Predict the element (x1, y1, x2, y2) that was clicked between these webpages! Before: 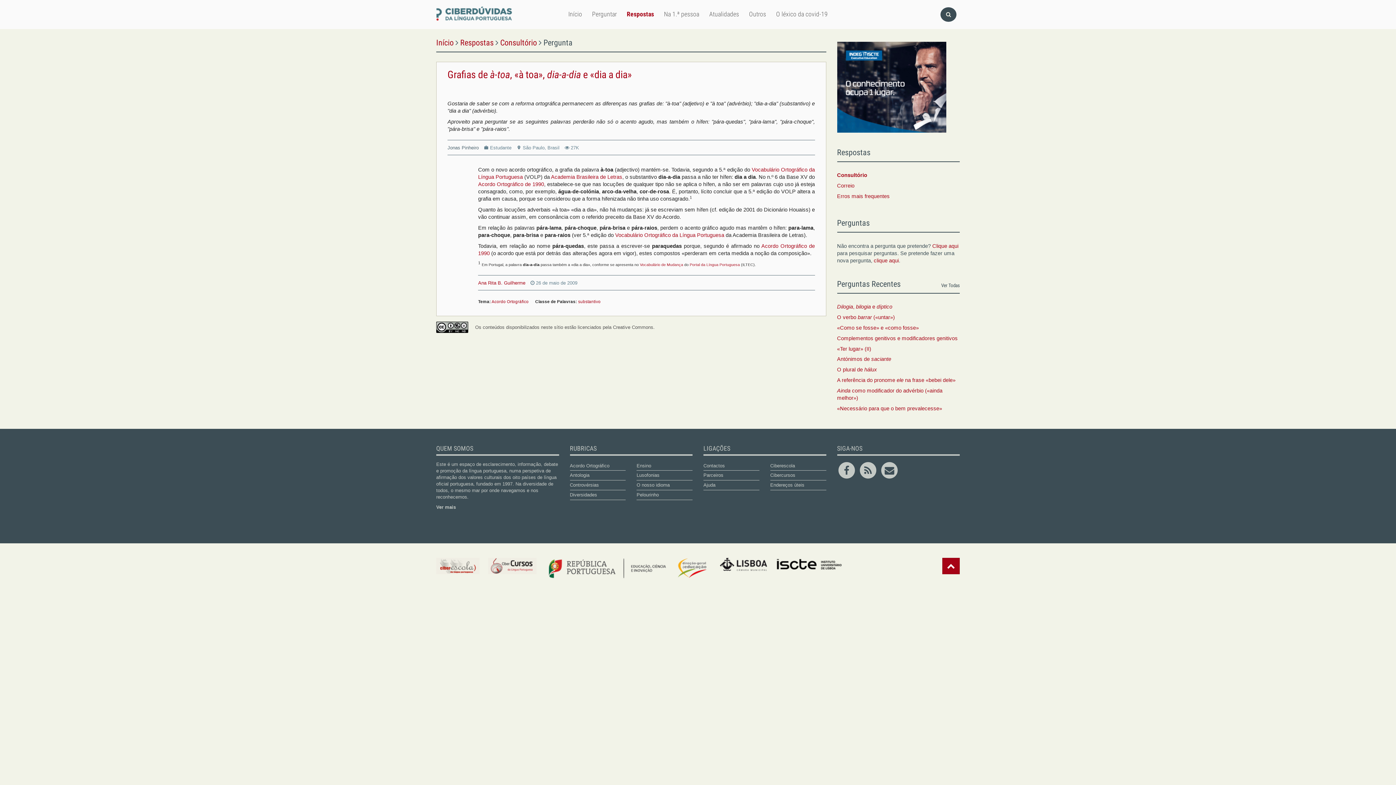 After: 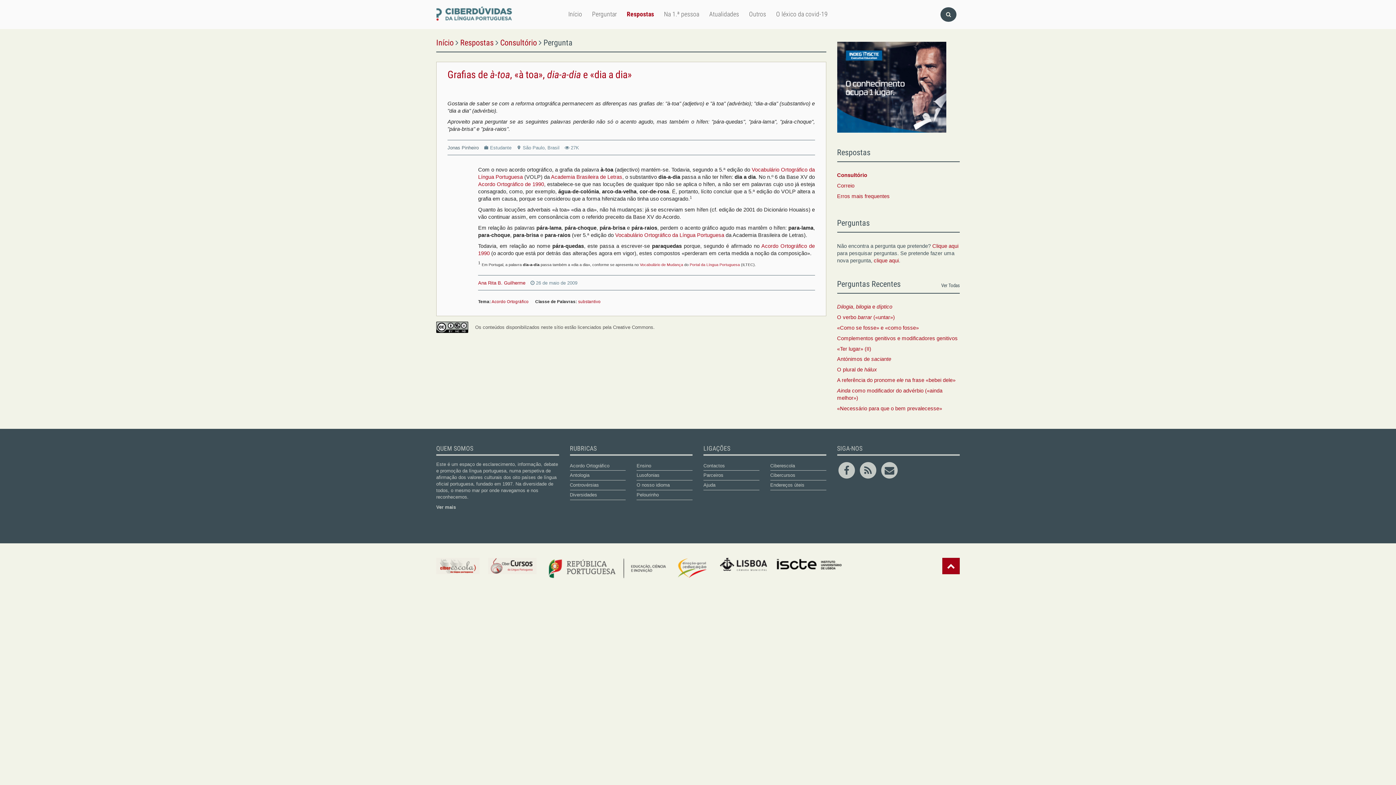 Action: bbox: (545, 558, 711, 579)